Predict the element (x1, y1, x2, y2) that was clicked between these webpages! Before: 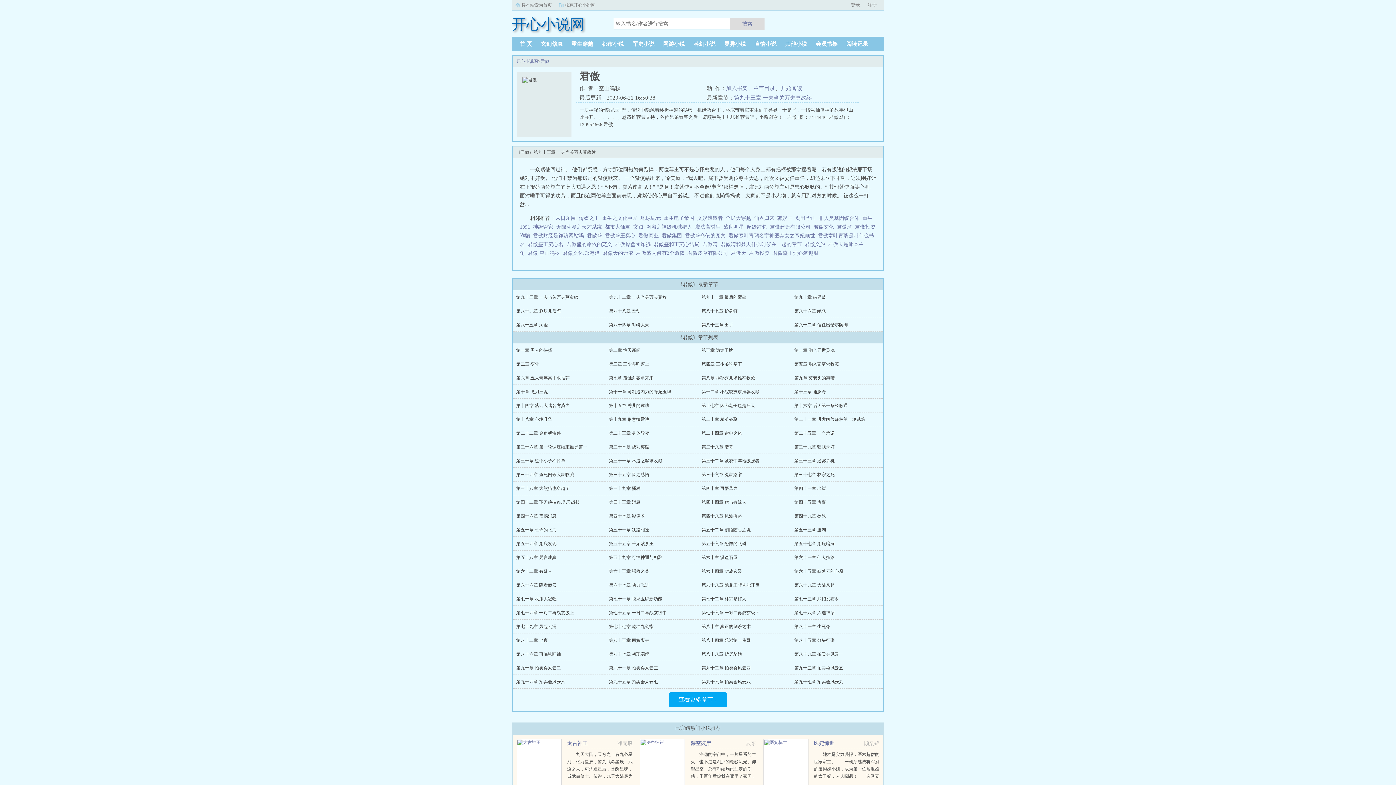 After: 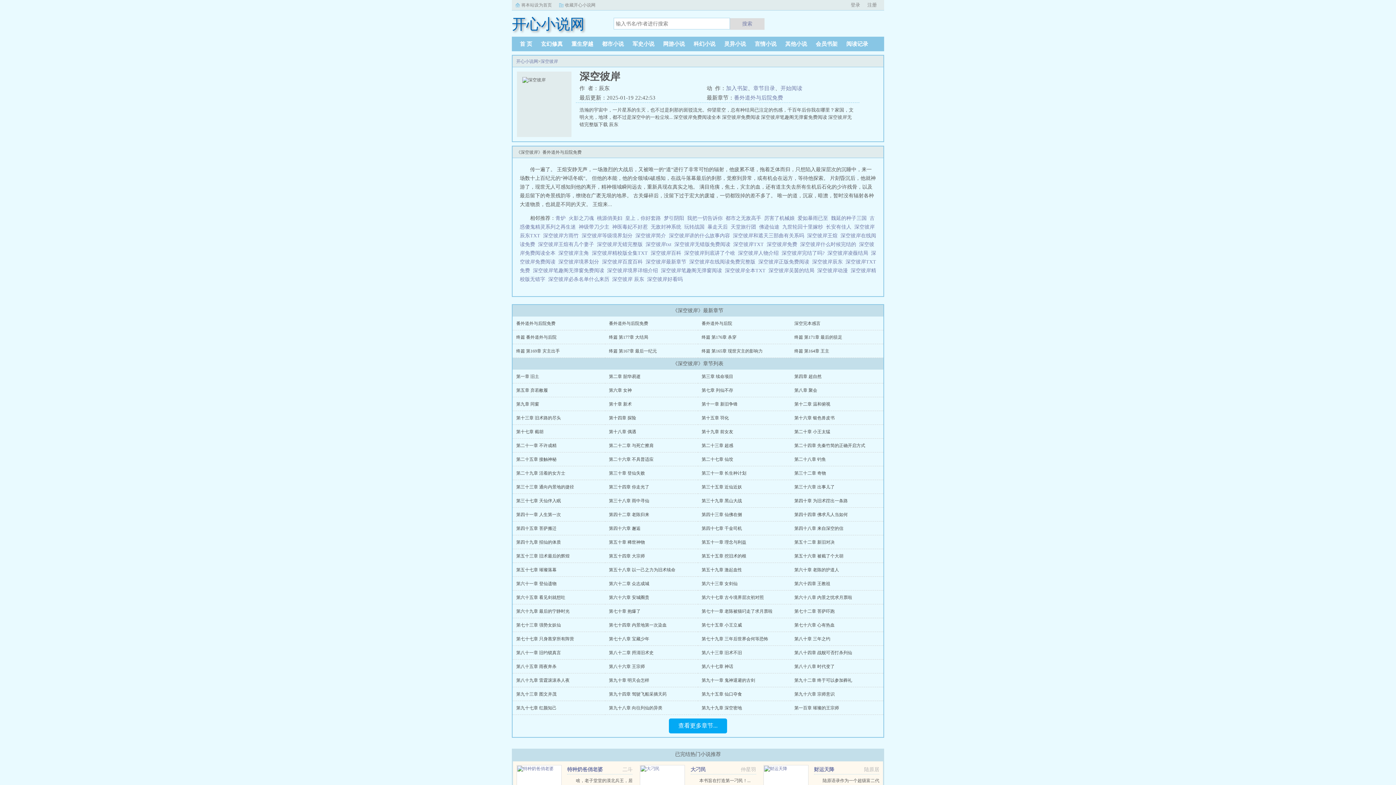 Action: bbox: (690, 741, 711, 746) label: 深空彼岸